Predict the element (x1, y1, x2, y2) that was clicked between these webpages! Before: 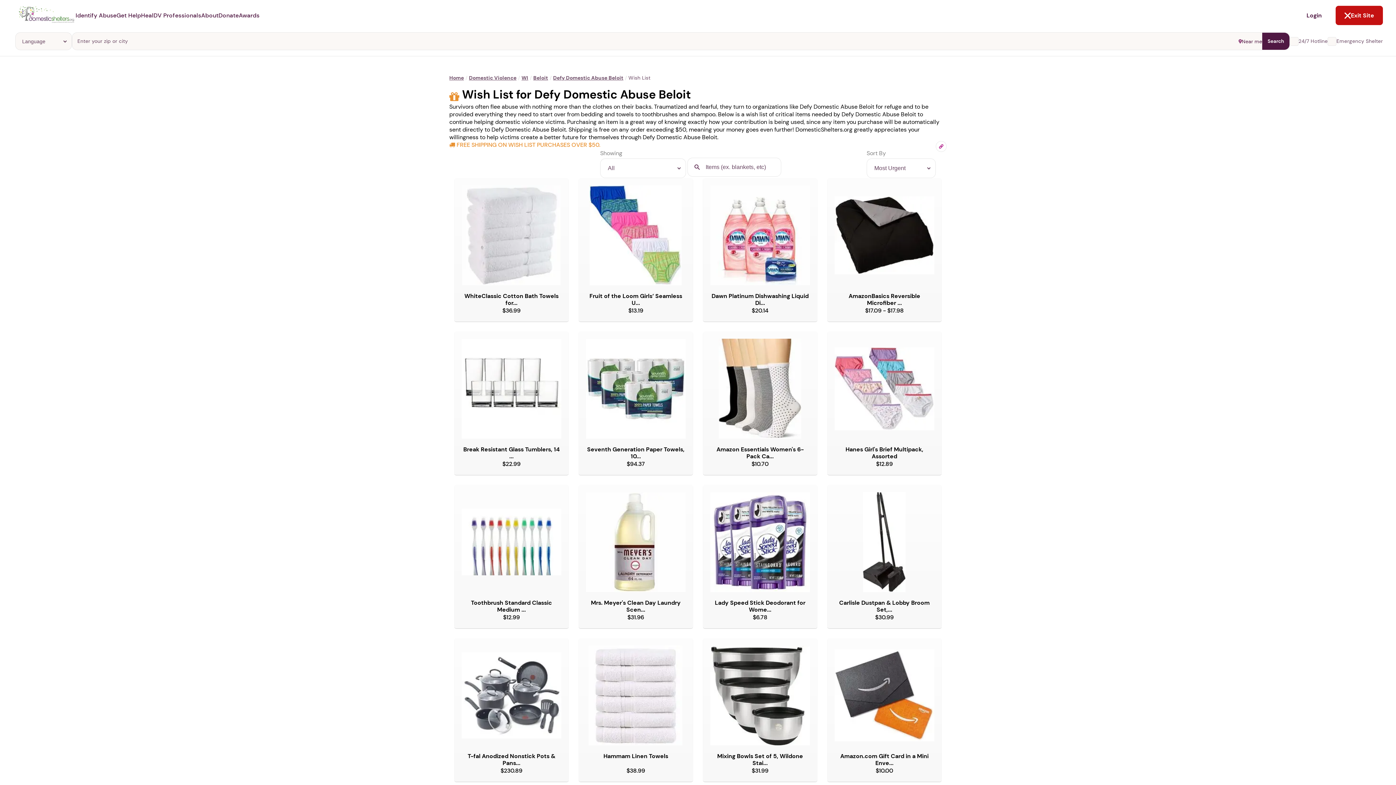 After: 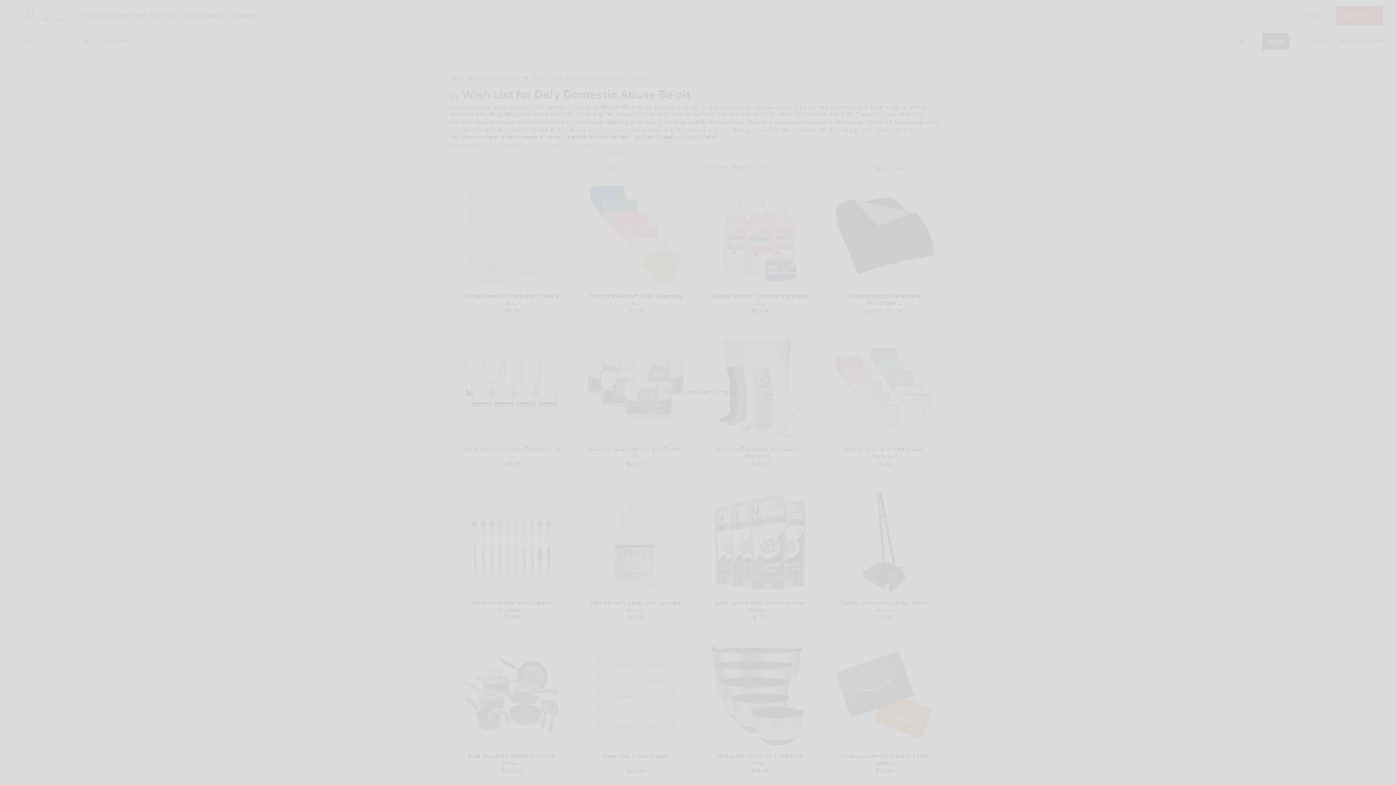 Action: label: View bbox: (739, 393, 781, 413)